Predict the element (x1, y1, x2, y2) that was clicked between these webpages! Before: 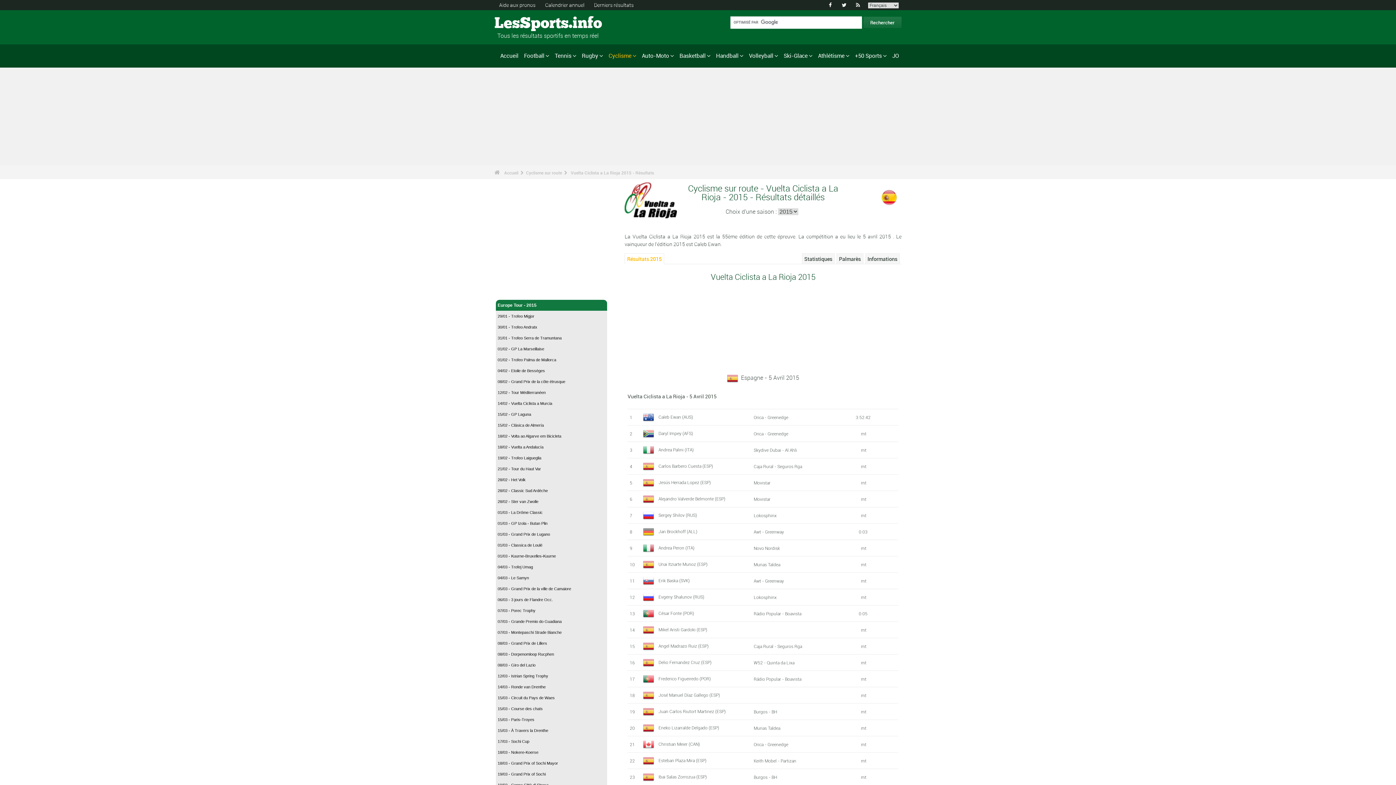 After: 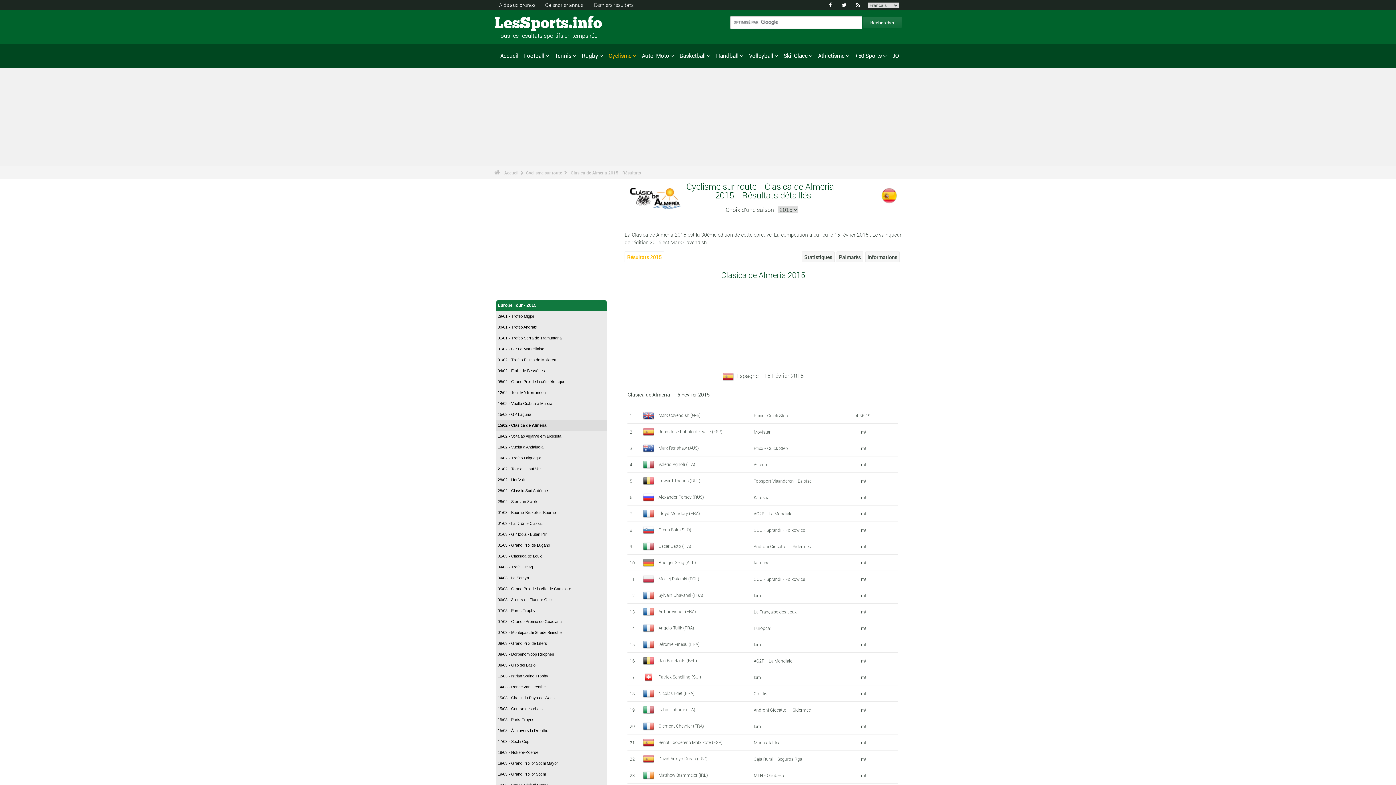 Action: bbox: (496, 419, 607, 430) label: 15/02 - Clásica de Almería